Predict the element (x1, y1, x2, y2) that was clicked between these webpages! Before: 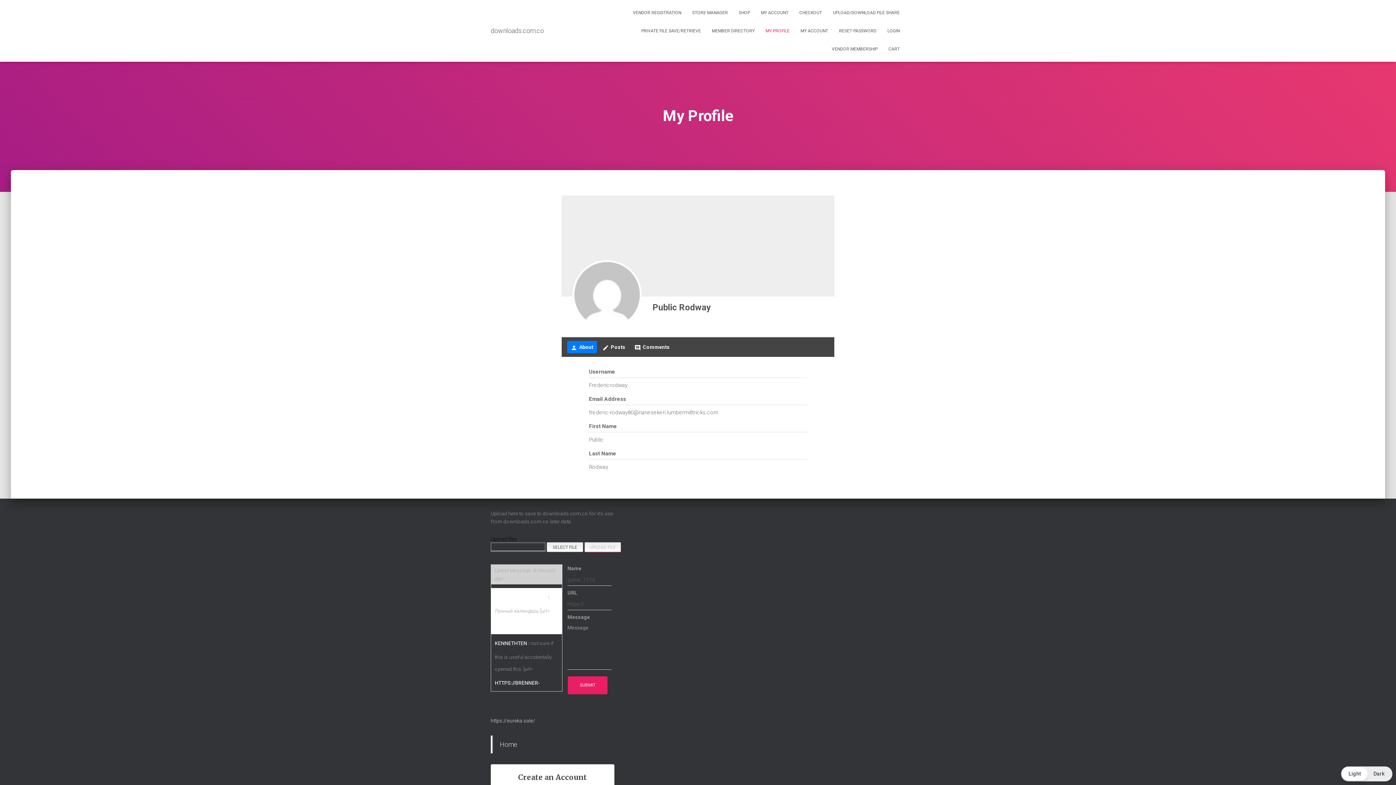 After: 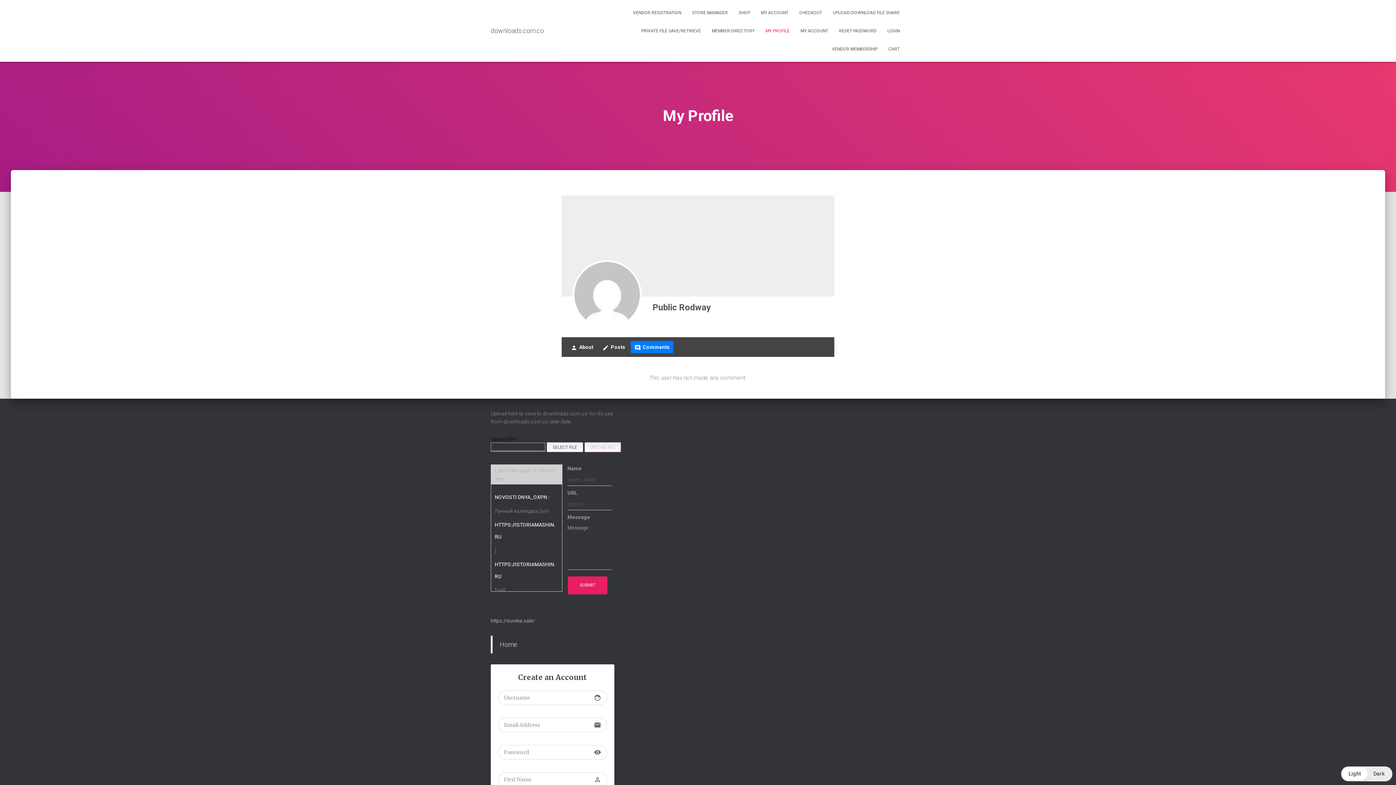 Action: label: comment
Comments bbox: (630, 341, 673, 353)